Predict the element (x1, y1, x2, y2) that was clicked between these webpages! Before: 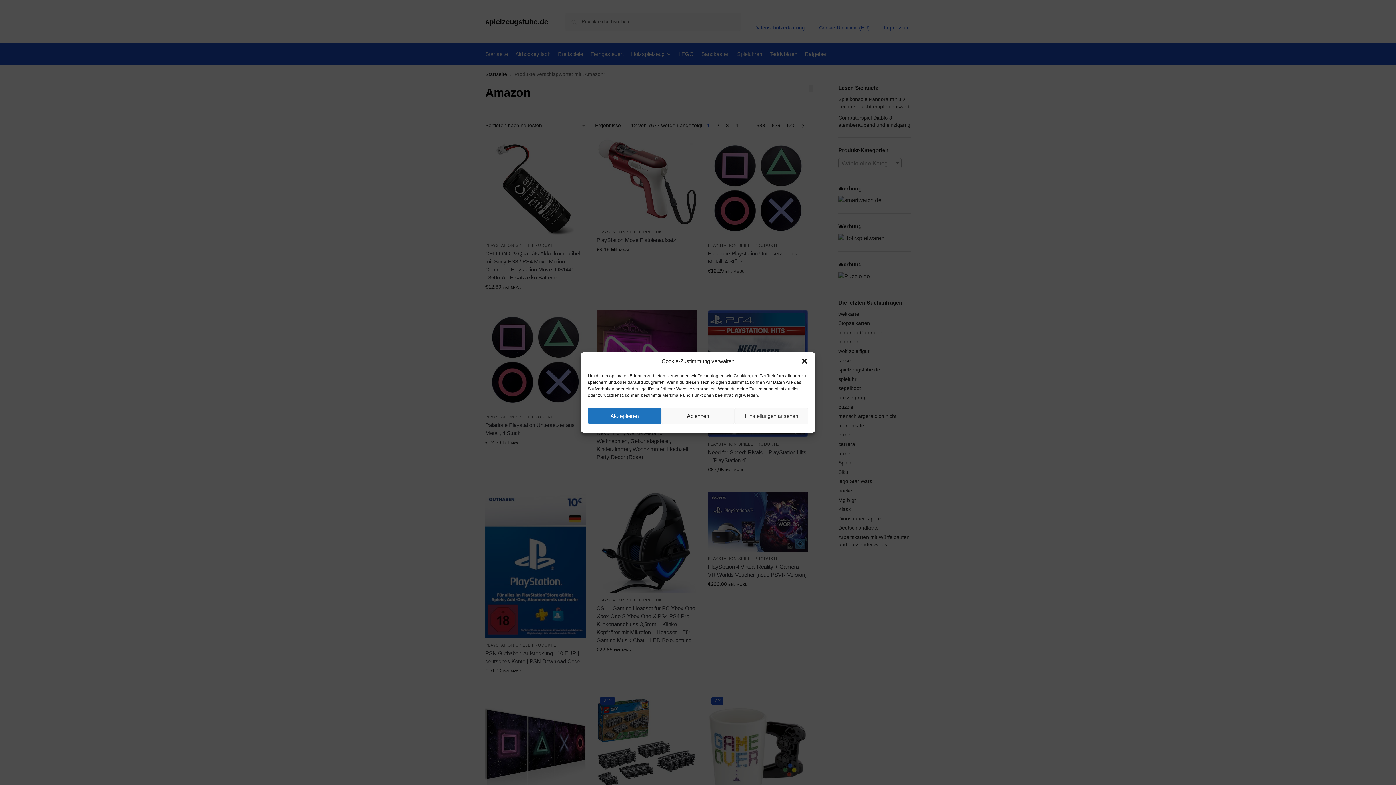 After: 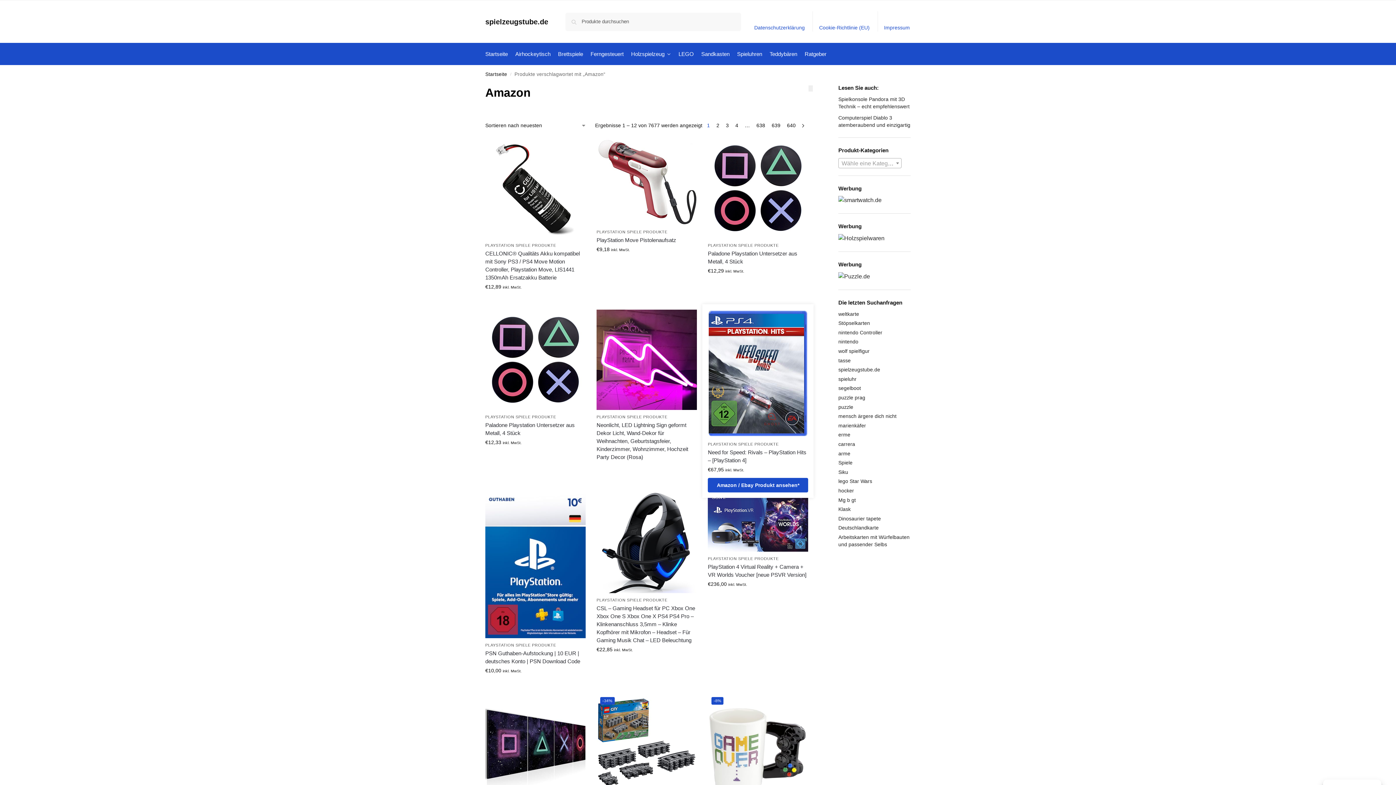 Action: bbox: (801, 357, 808, 365) label: Dialog schließen